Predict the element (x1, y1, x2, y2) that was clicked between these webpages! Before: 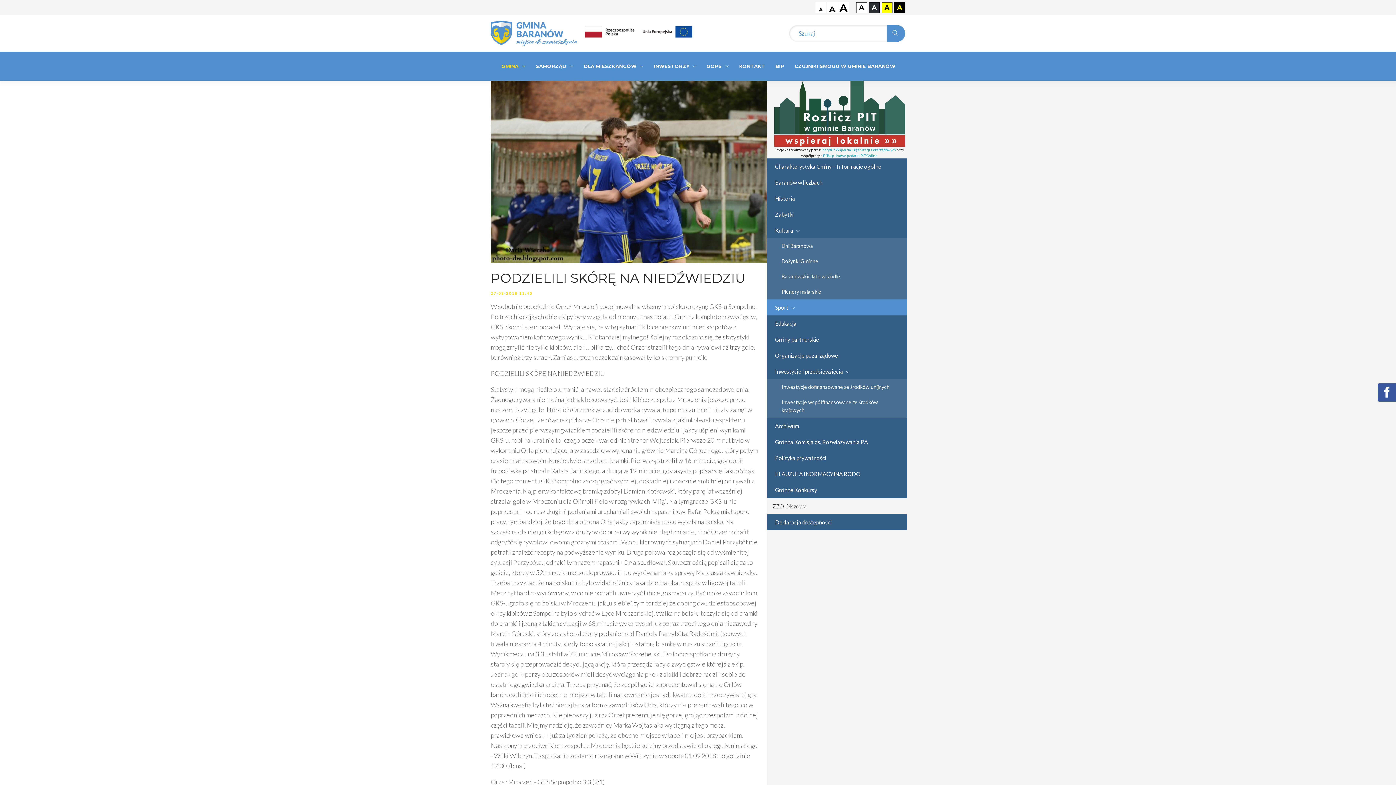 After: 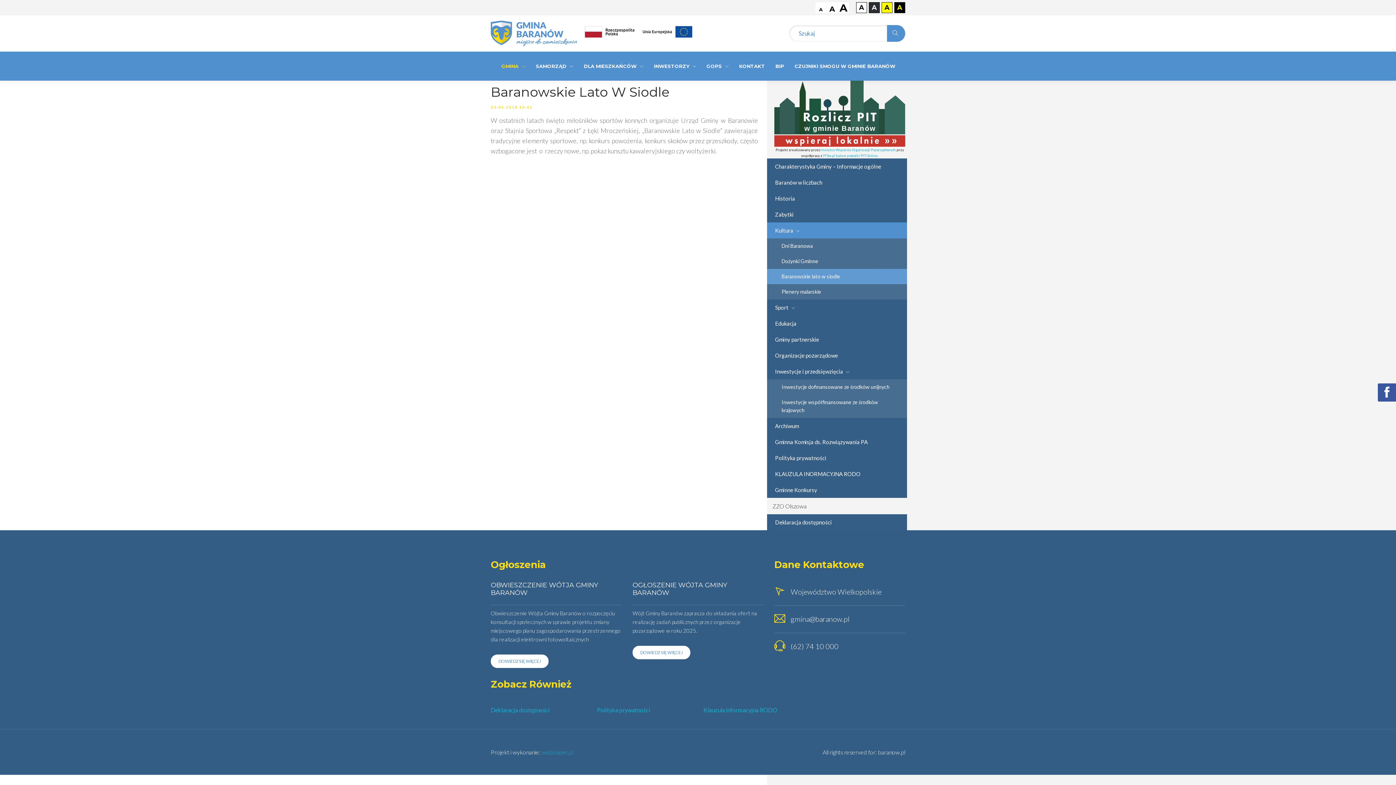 Action: label: Baranowskie lato w siodle bbox: (767, 269, 907, 284)